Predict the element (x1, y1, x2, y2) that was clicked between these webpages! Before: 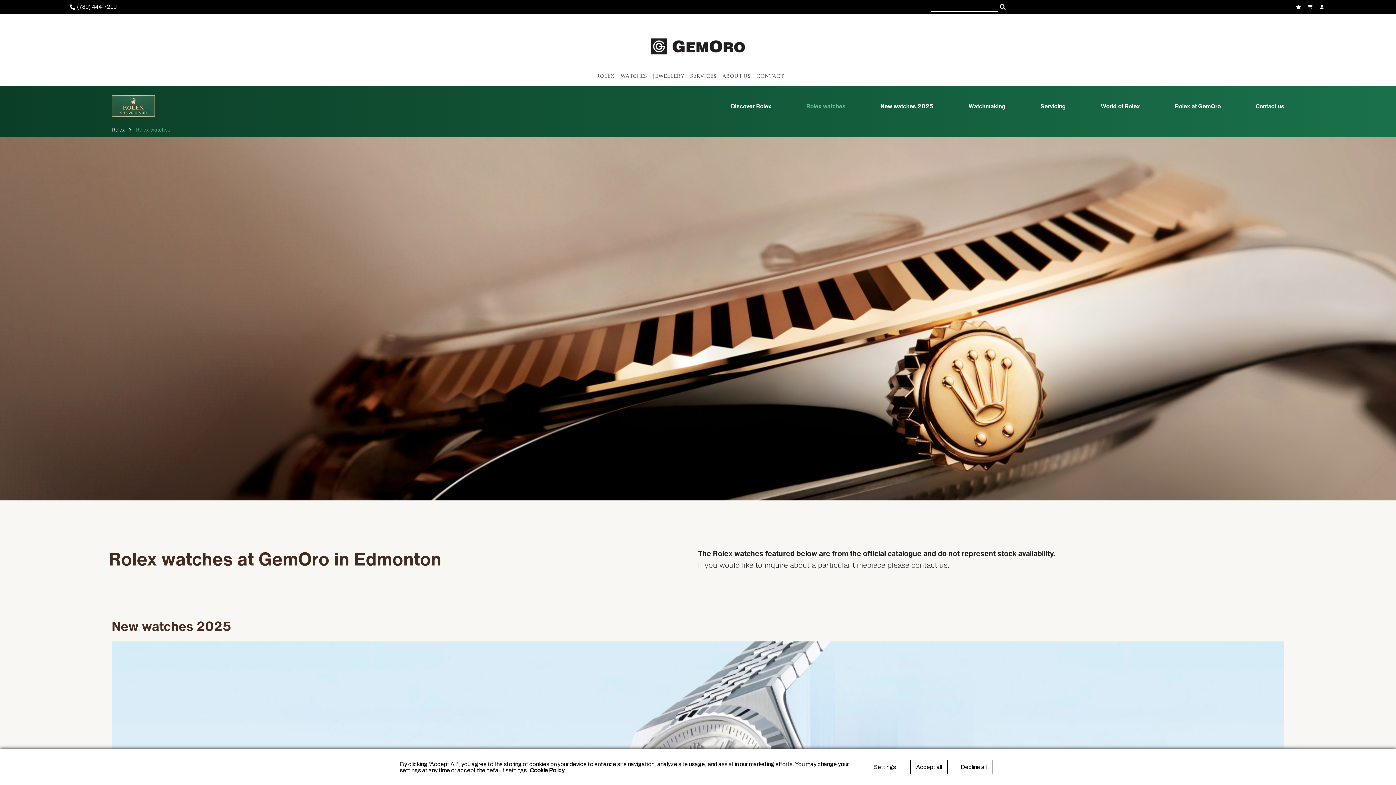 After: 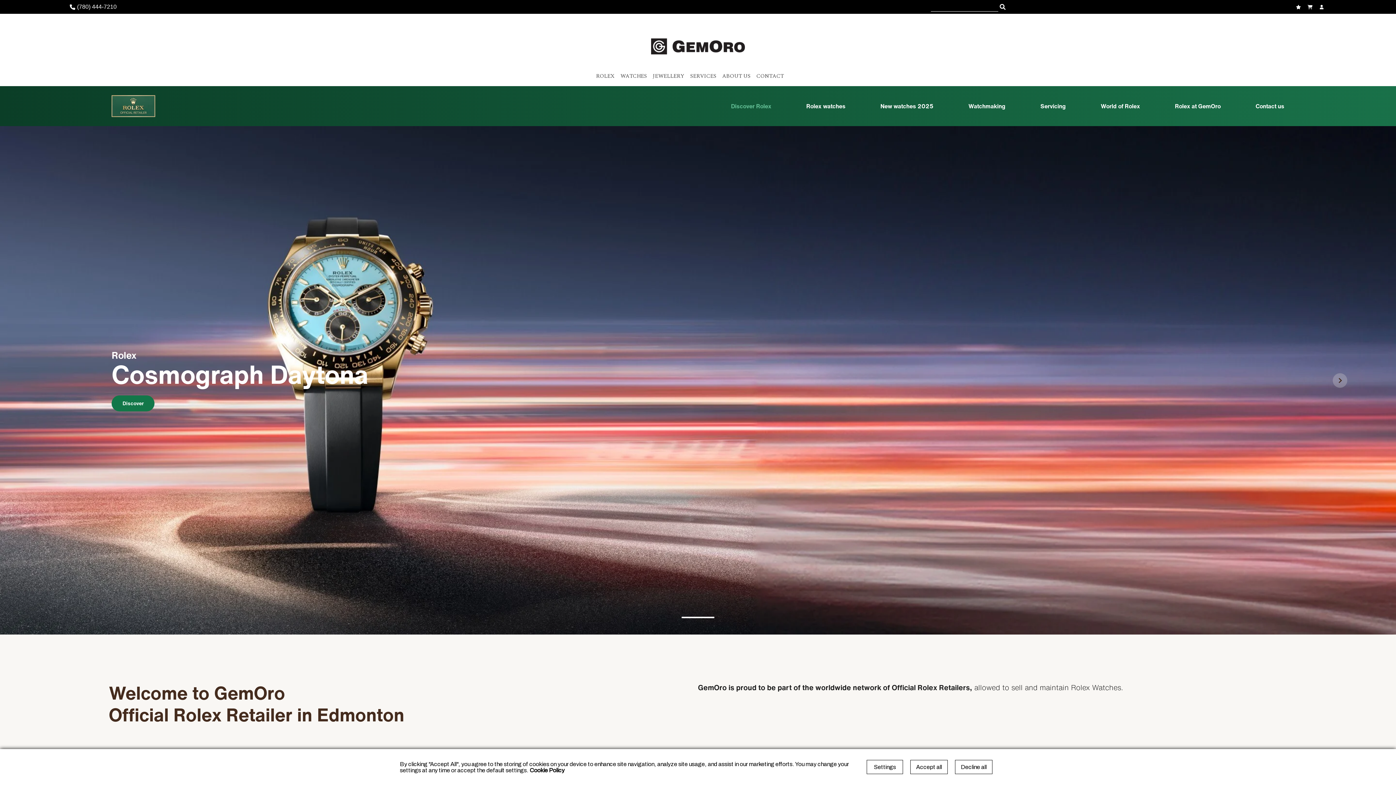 Action: bbox: (111, 95, 155, 117)